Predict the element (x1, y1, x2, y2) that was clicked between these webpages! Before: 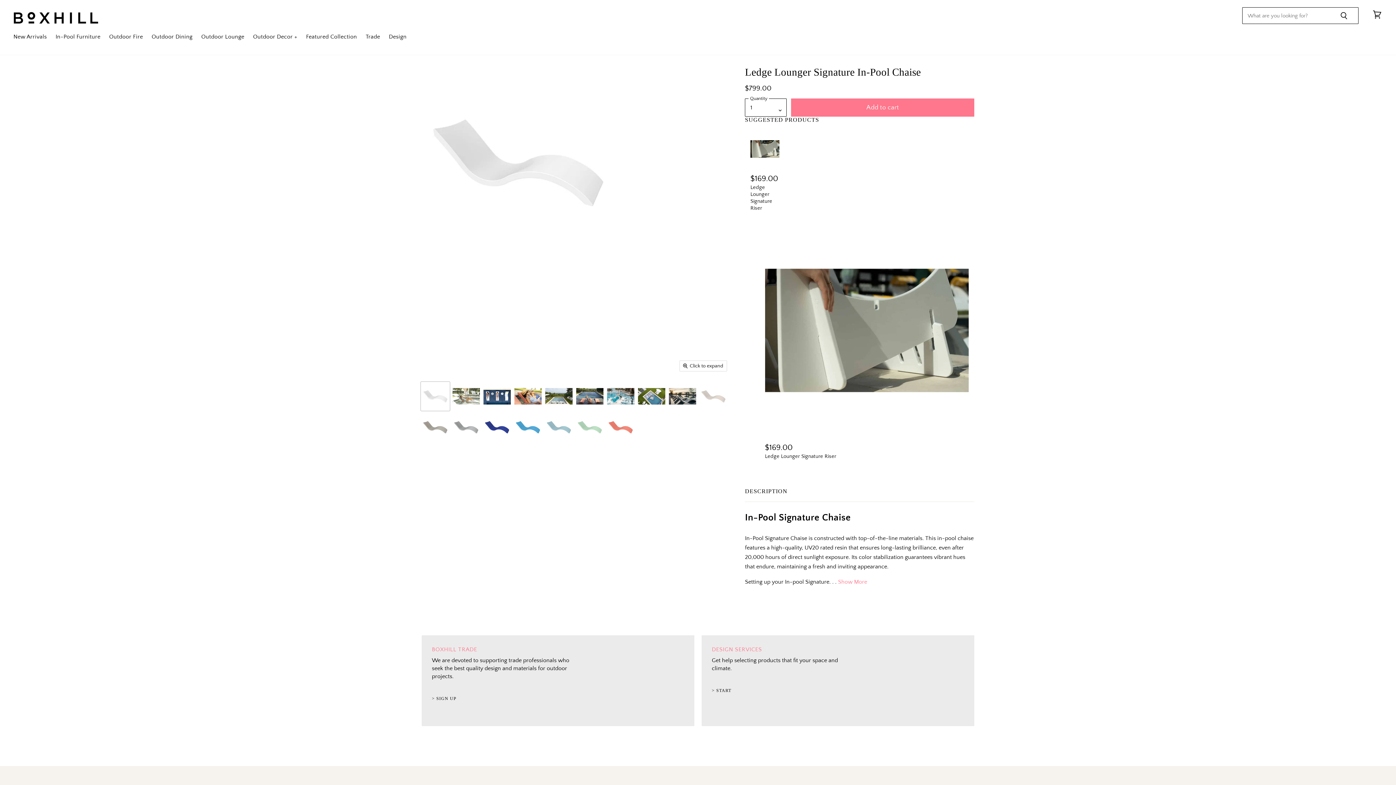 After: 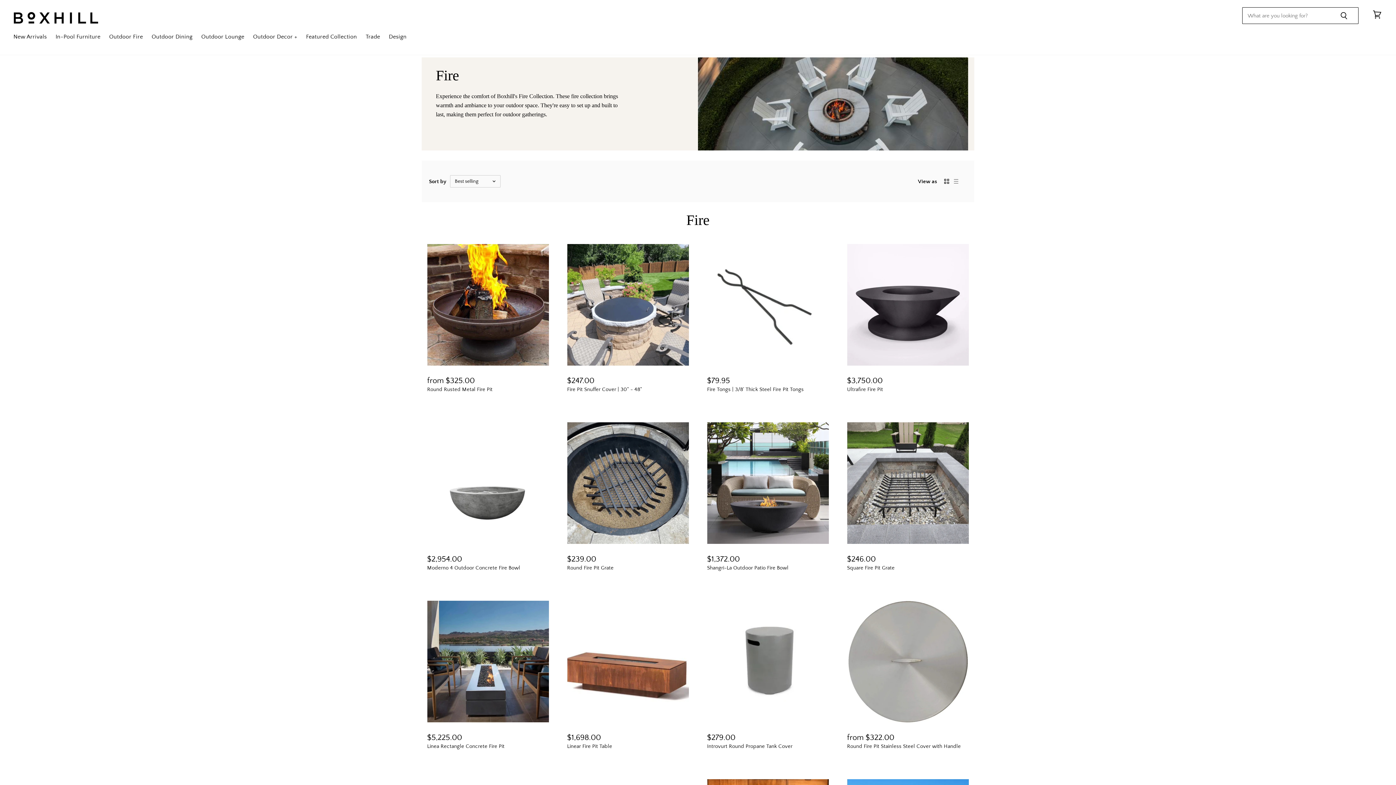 Action: bbox: (104, 29, 147, 44) label: Outdoor Fire